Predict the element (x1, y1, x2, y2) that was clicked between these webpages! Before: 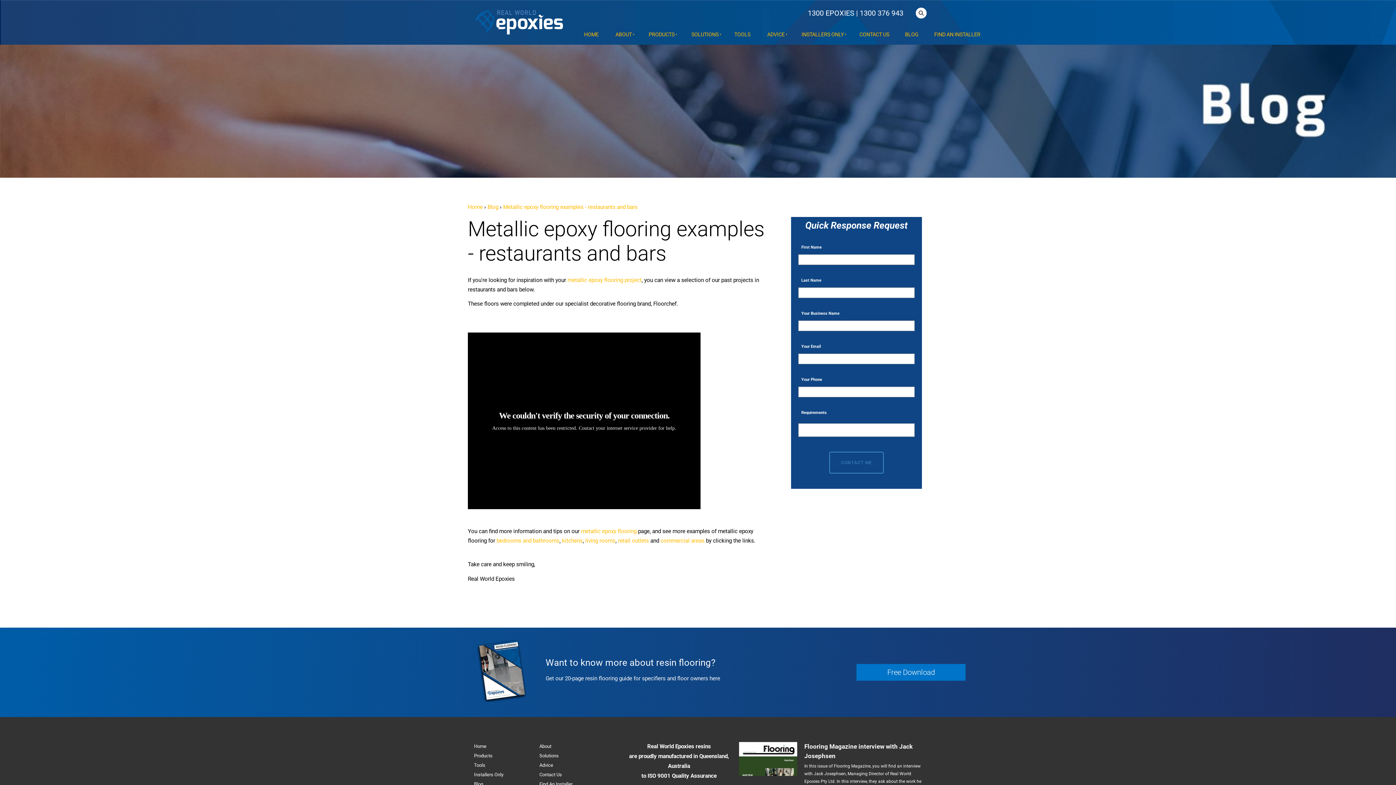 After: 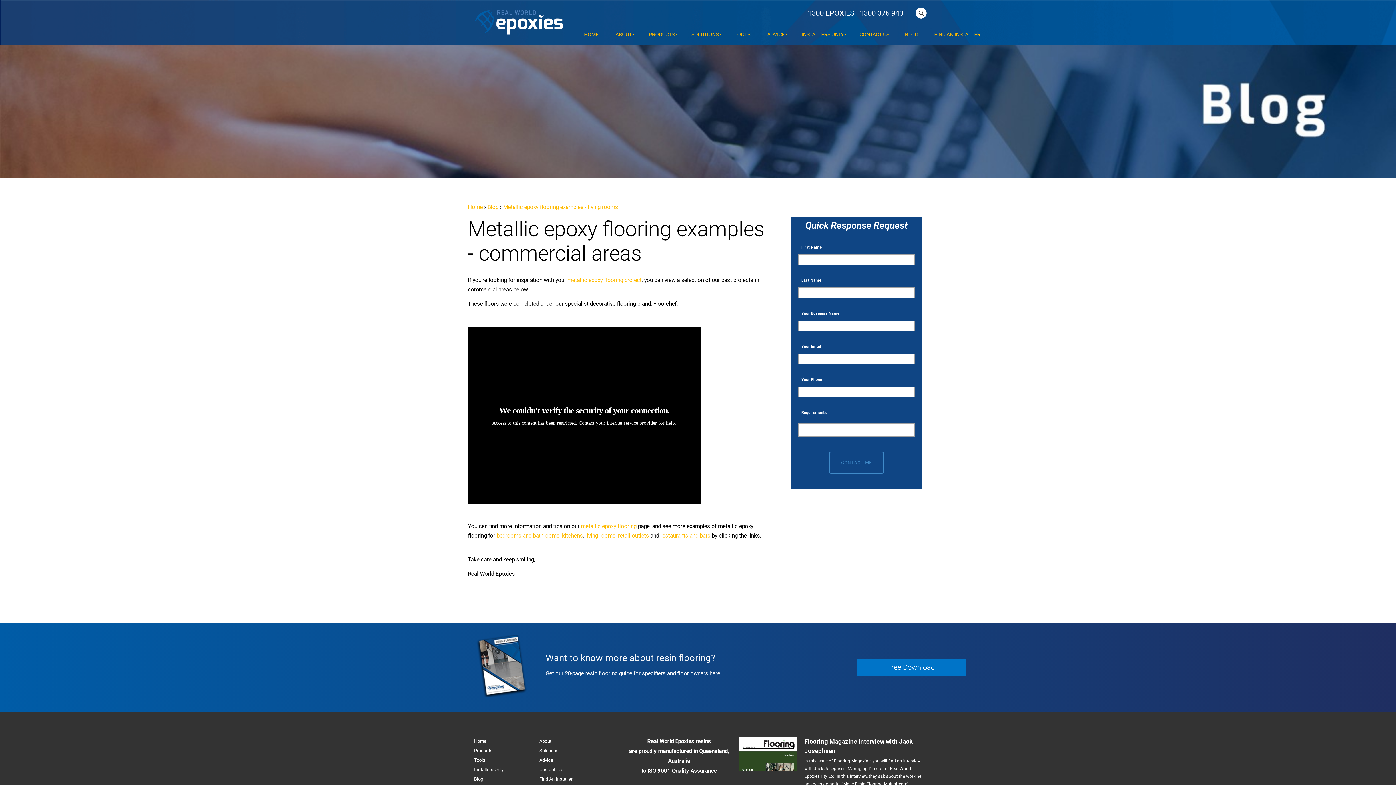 Action: label: commercial areas bbox: (660, 537, 704, 544)